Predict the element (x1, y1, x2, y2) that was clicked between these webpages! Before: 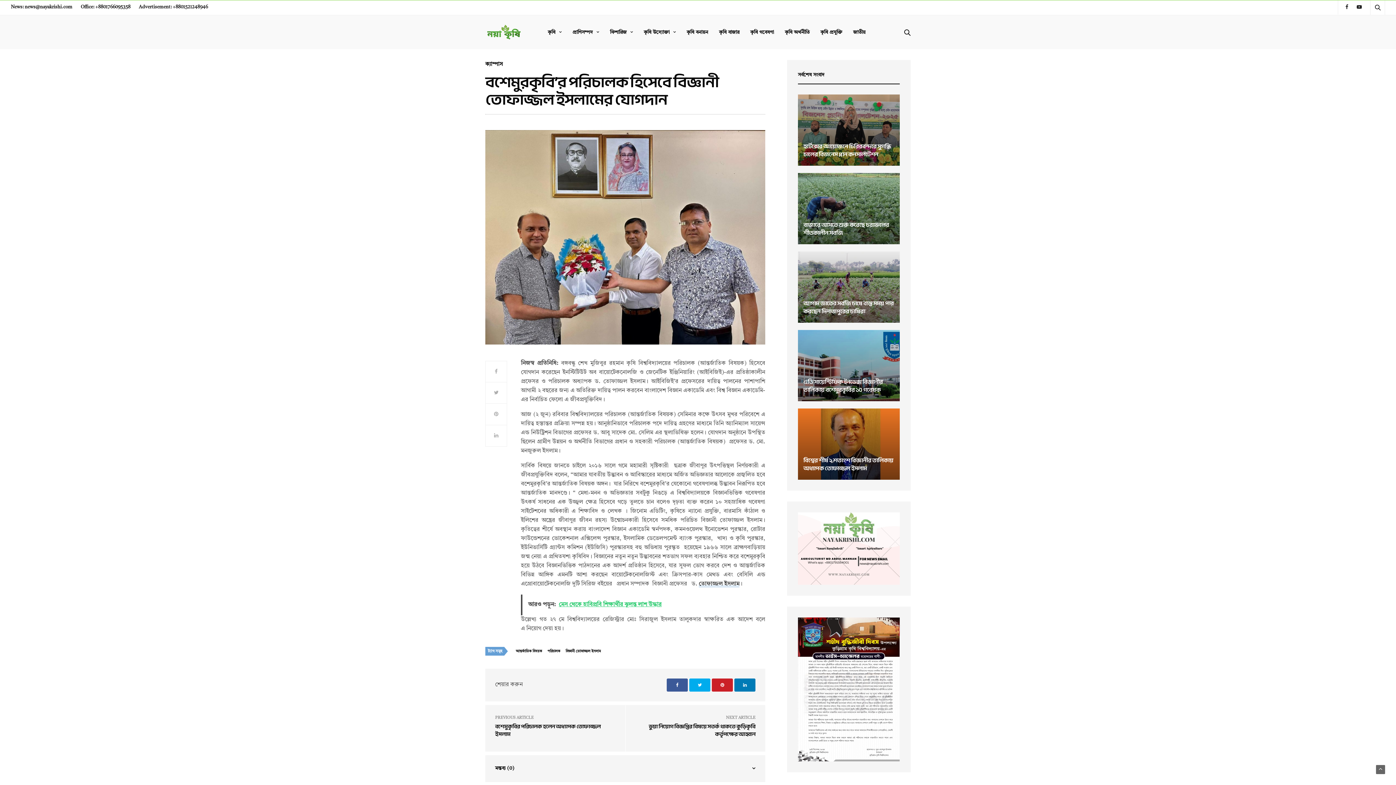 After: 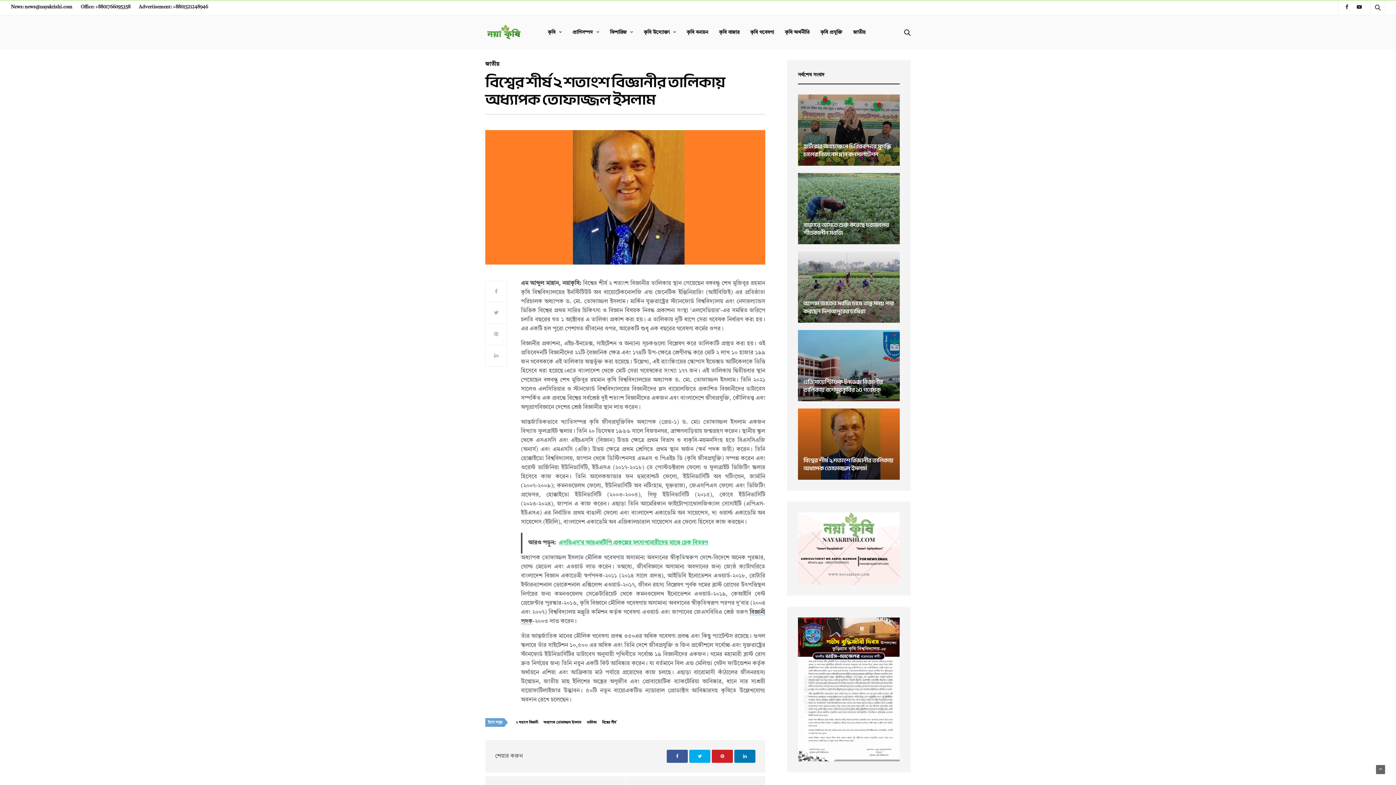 Action: bbox: (798, 408, 900, 480)